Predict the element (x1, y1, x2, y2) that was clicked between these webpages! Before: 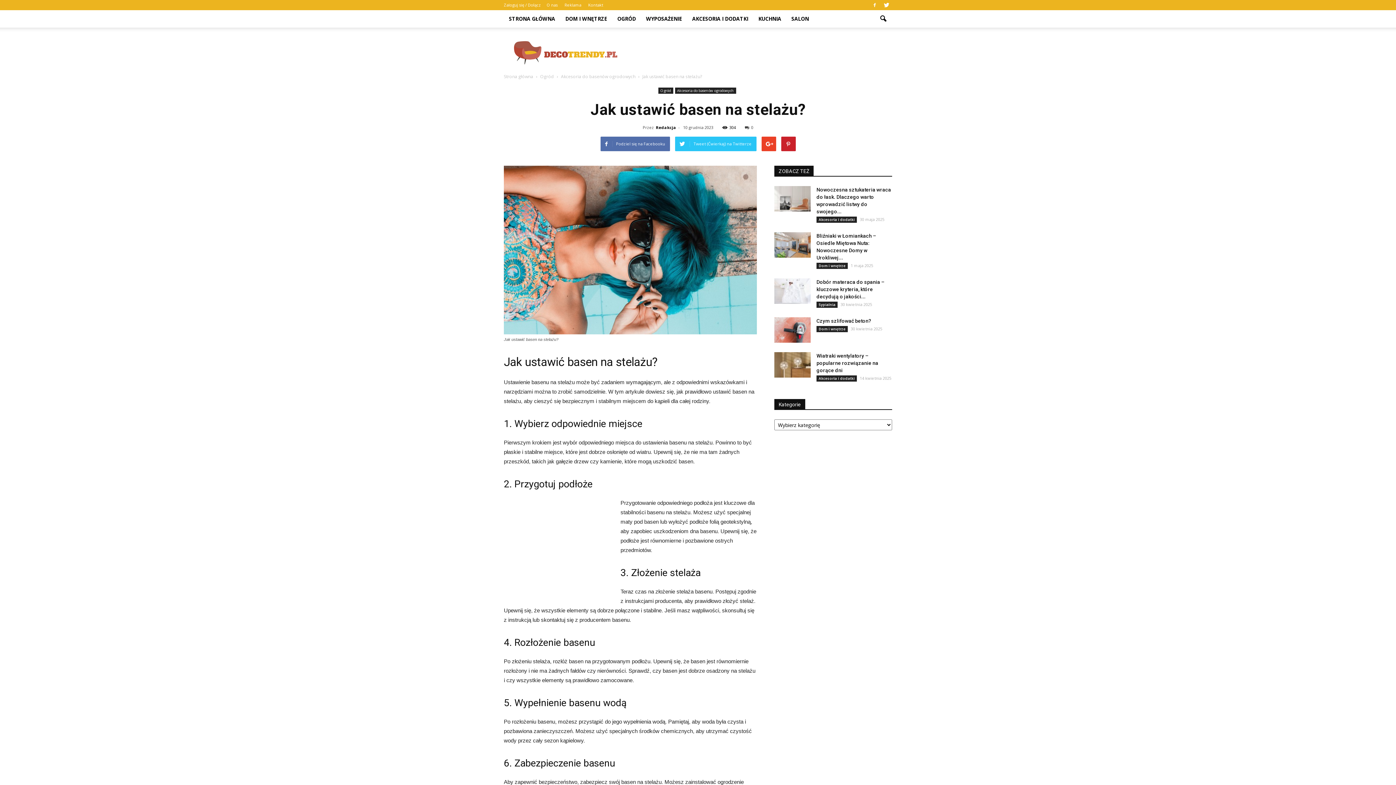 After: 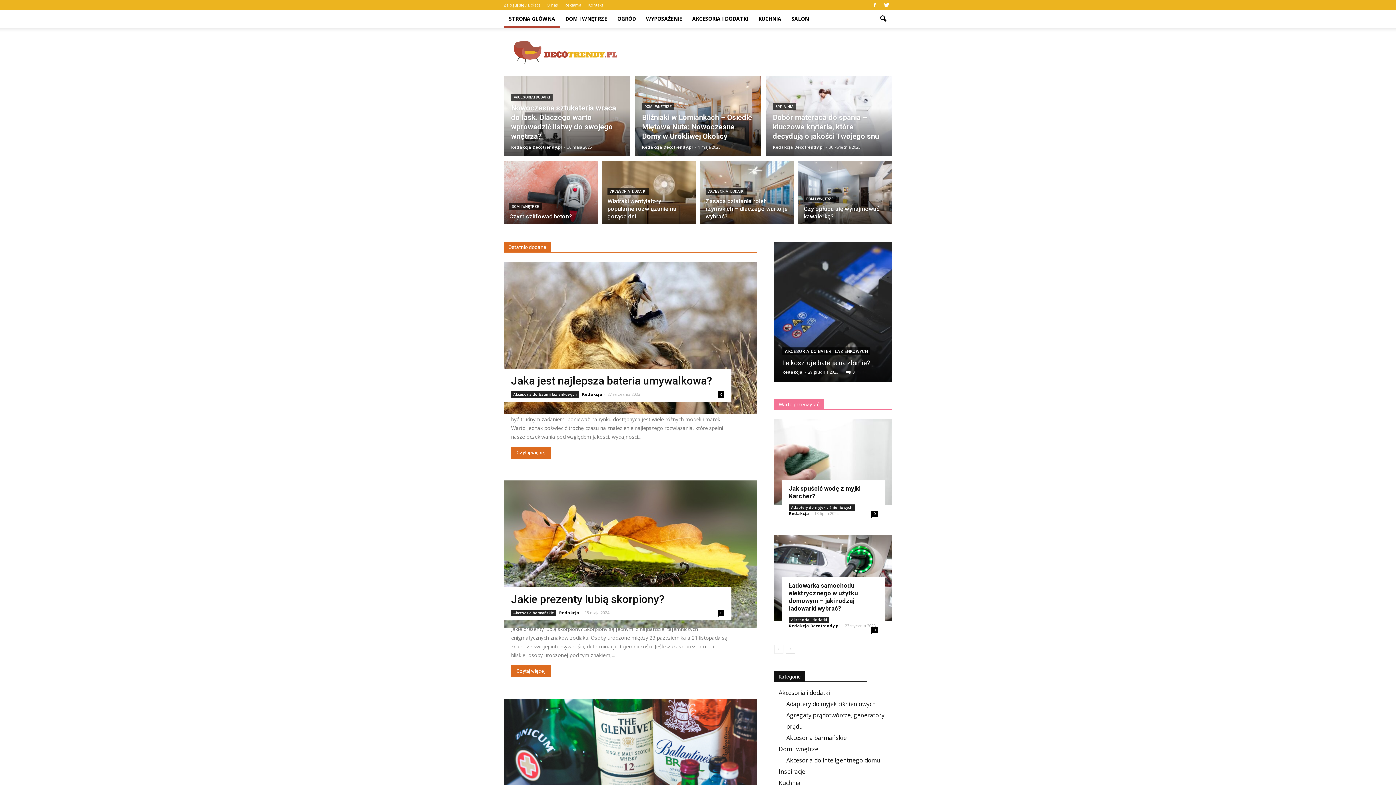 Action: label: Strona główna bbox: (504, 73, 533, 79)